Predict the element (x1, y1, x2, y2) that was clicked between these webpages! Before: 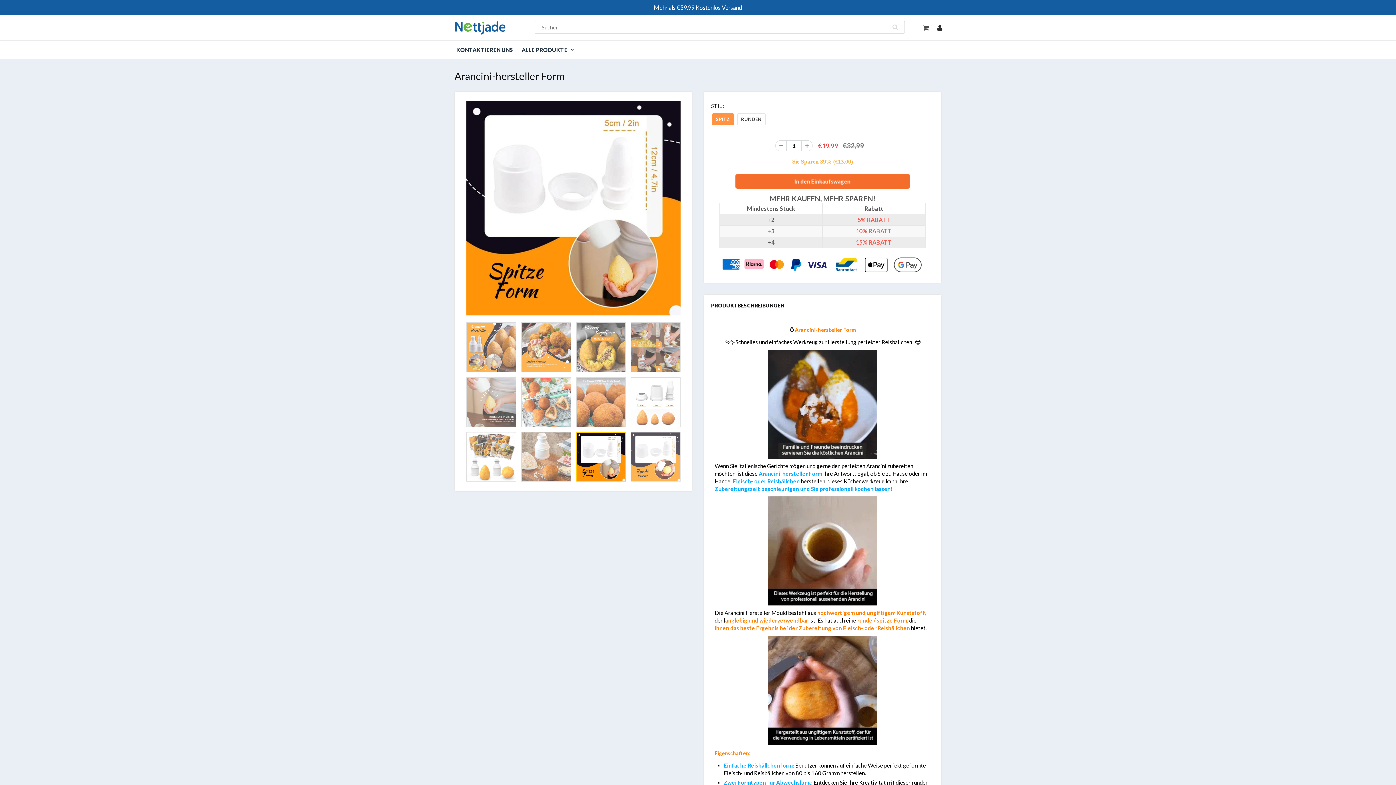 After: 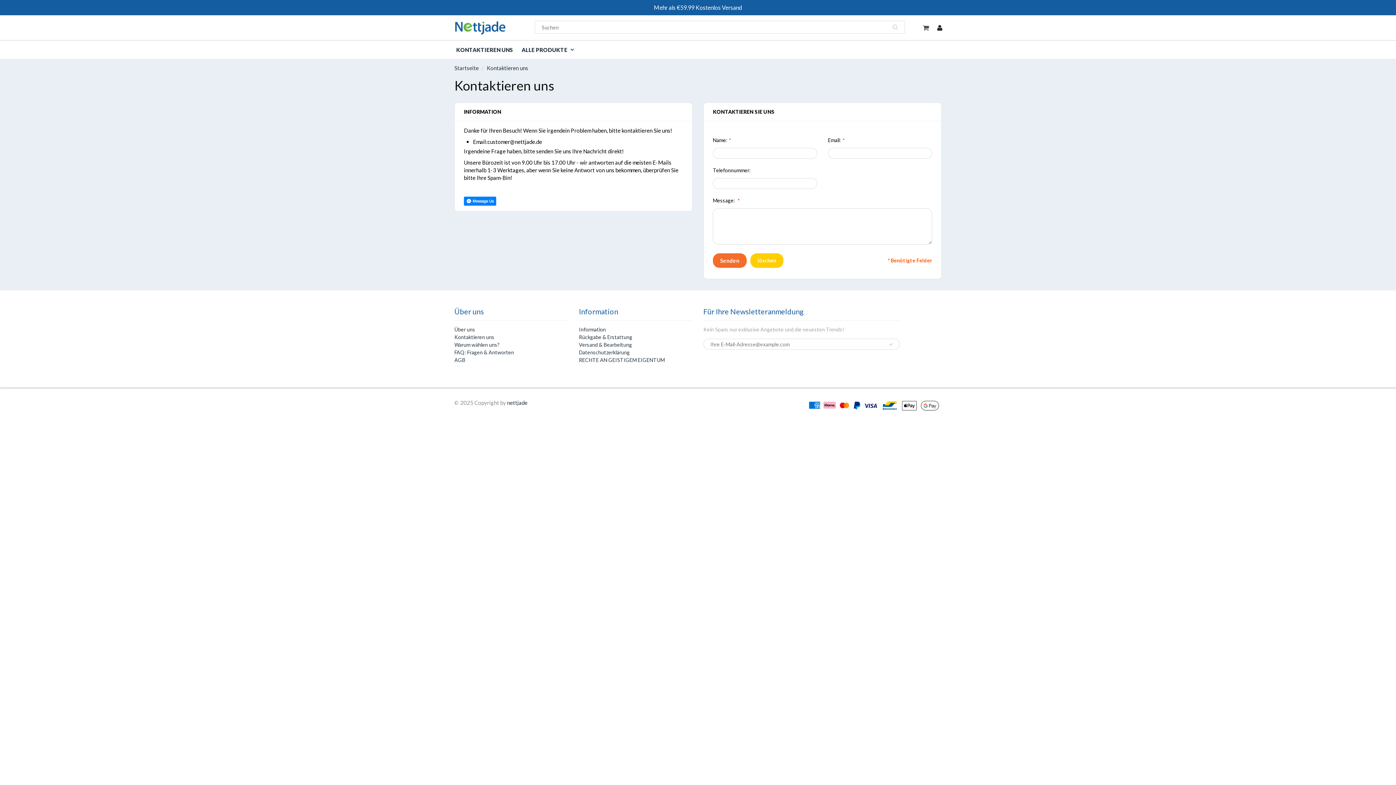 Action: bbox: (454, 41, 517, 57) label: KONTAKTIEREN UNS